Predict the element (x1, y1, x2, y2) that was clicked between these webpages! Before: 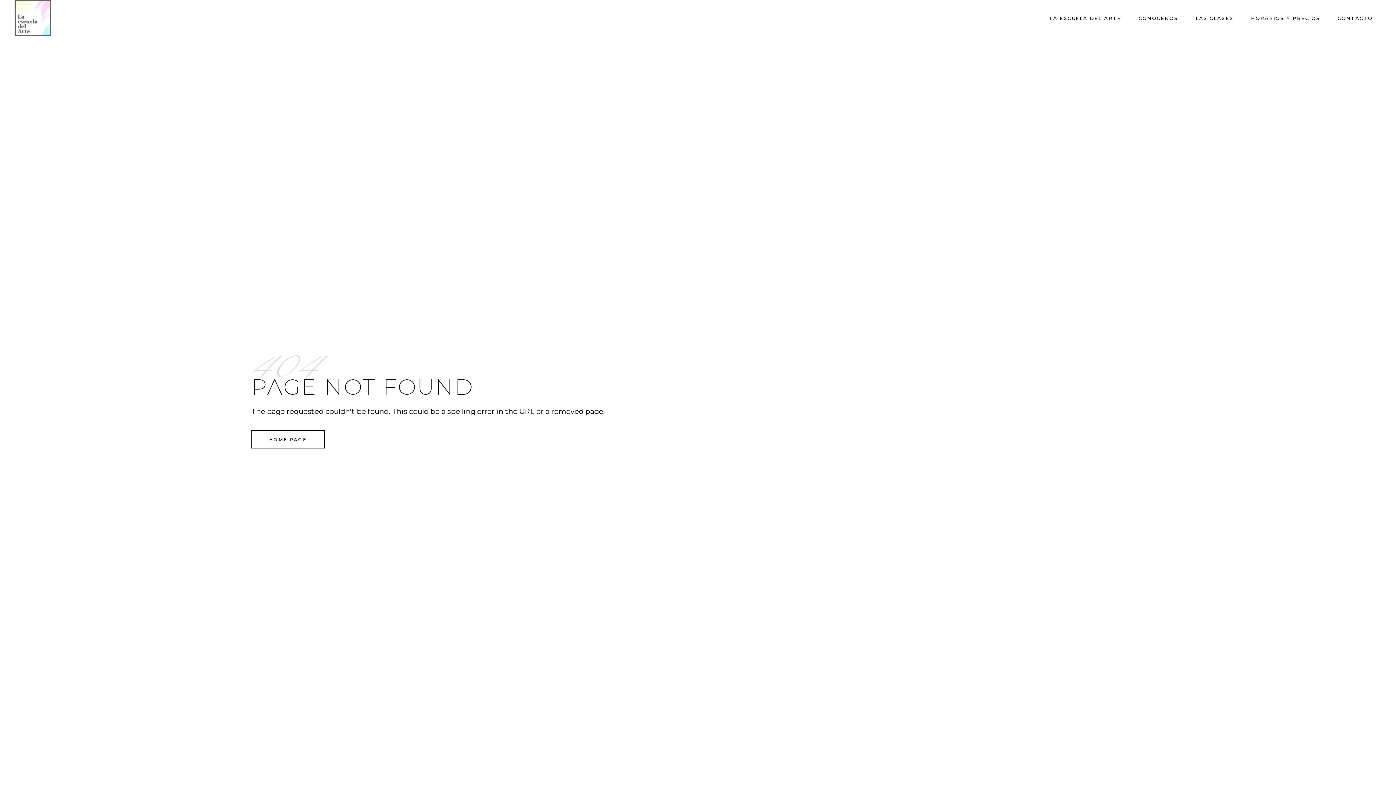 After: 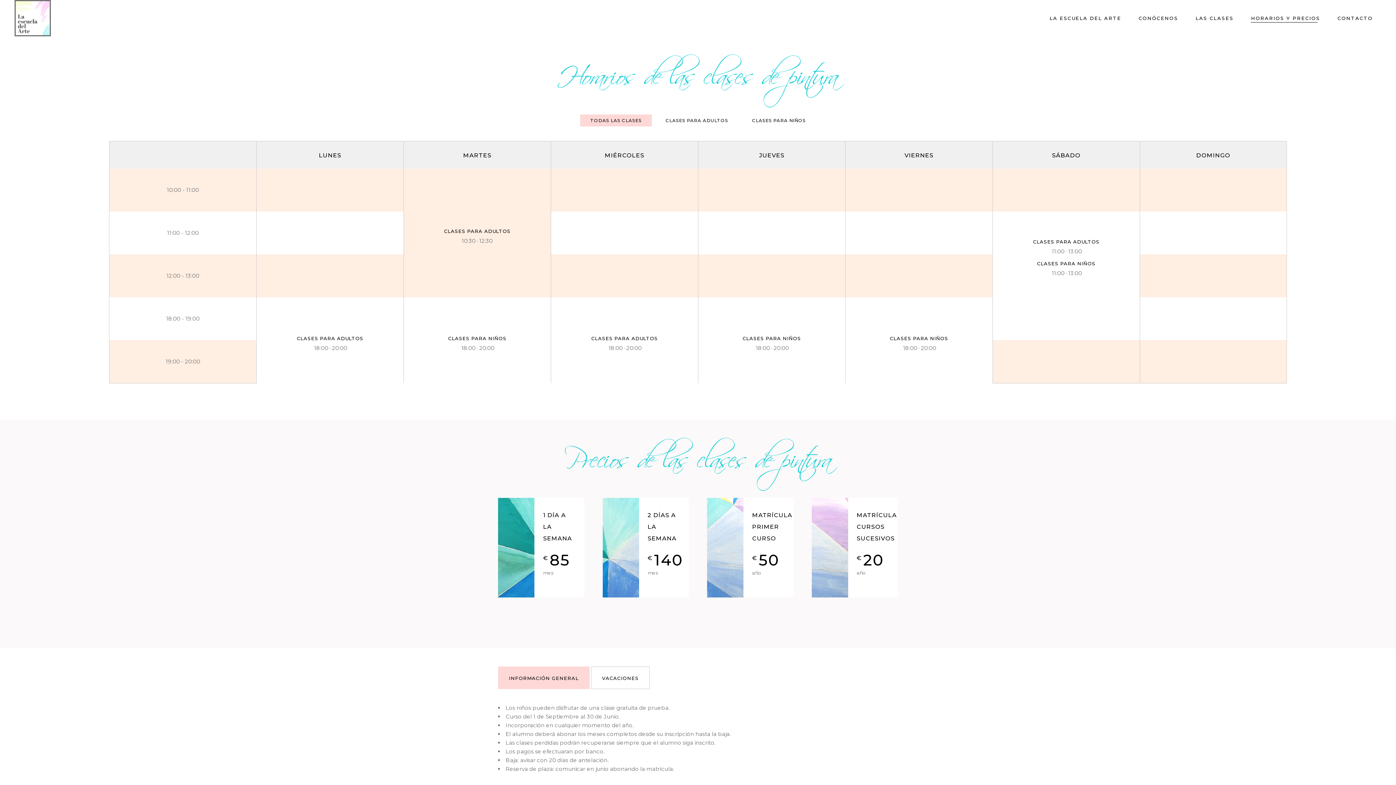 Action: label: HORARIOS Y PRECIOS bbox: (1242, 0, 1329, 36)